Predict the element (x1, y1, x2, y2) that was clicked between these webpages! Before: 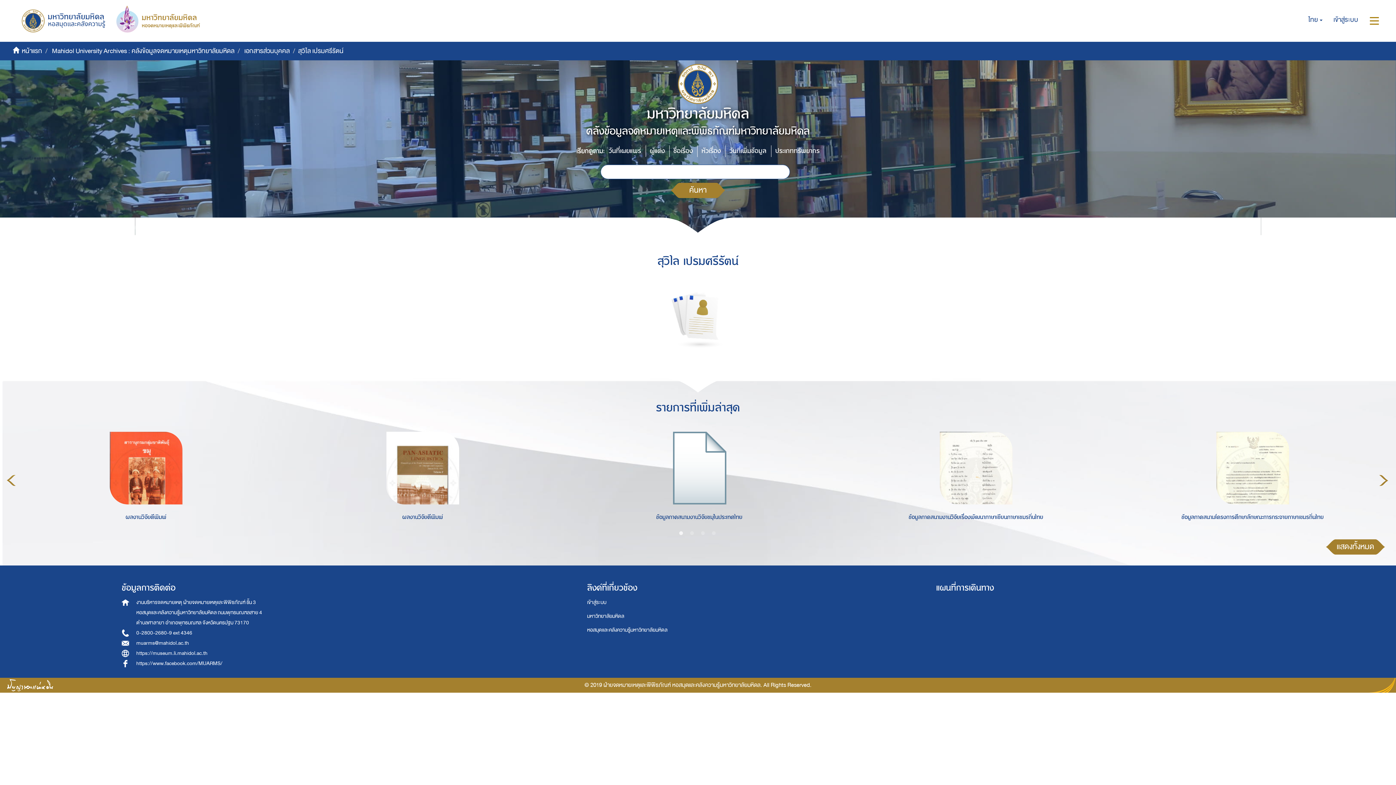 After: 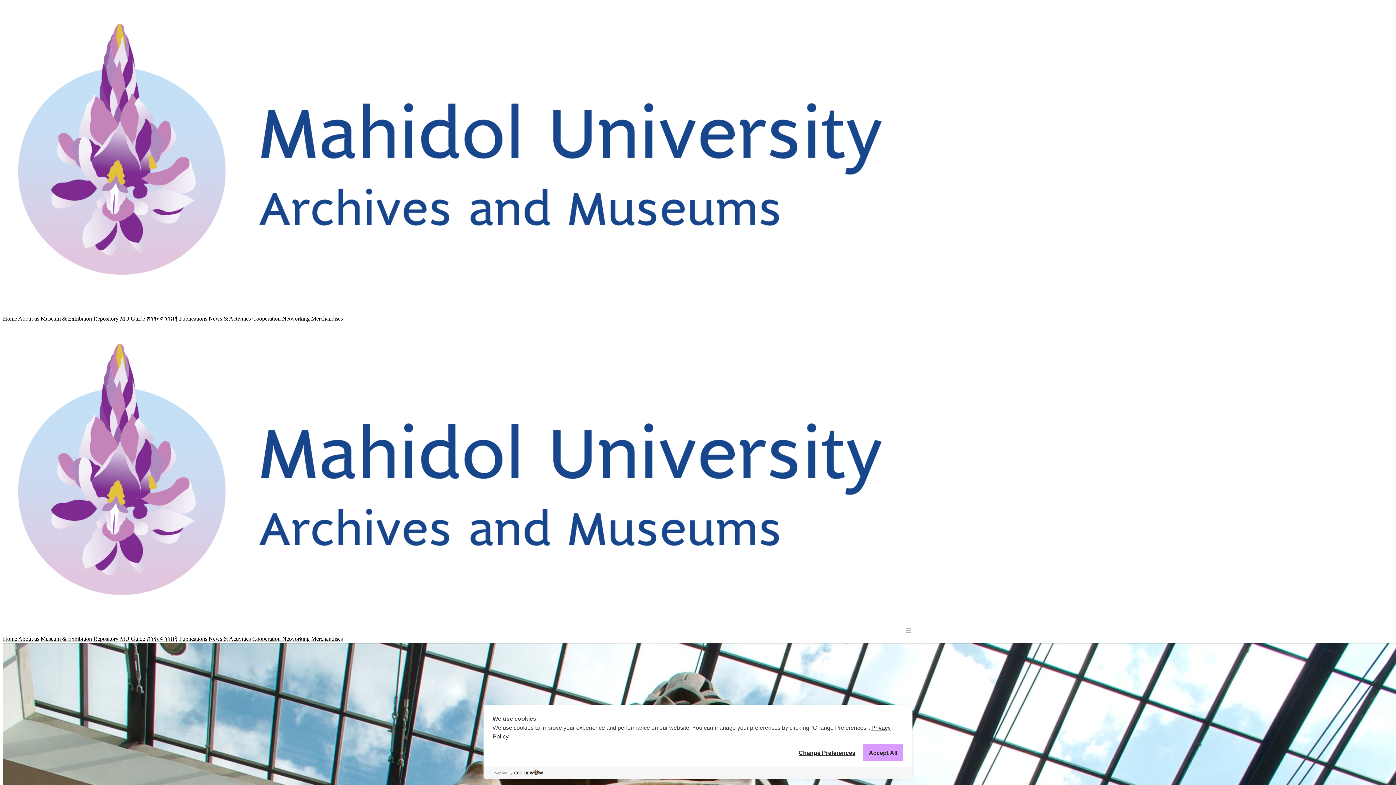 Action: bbox: (136, 649, 207, 658) label: https://museum.li.mahidol.ac.th